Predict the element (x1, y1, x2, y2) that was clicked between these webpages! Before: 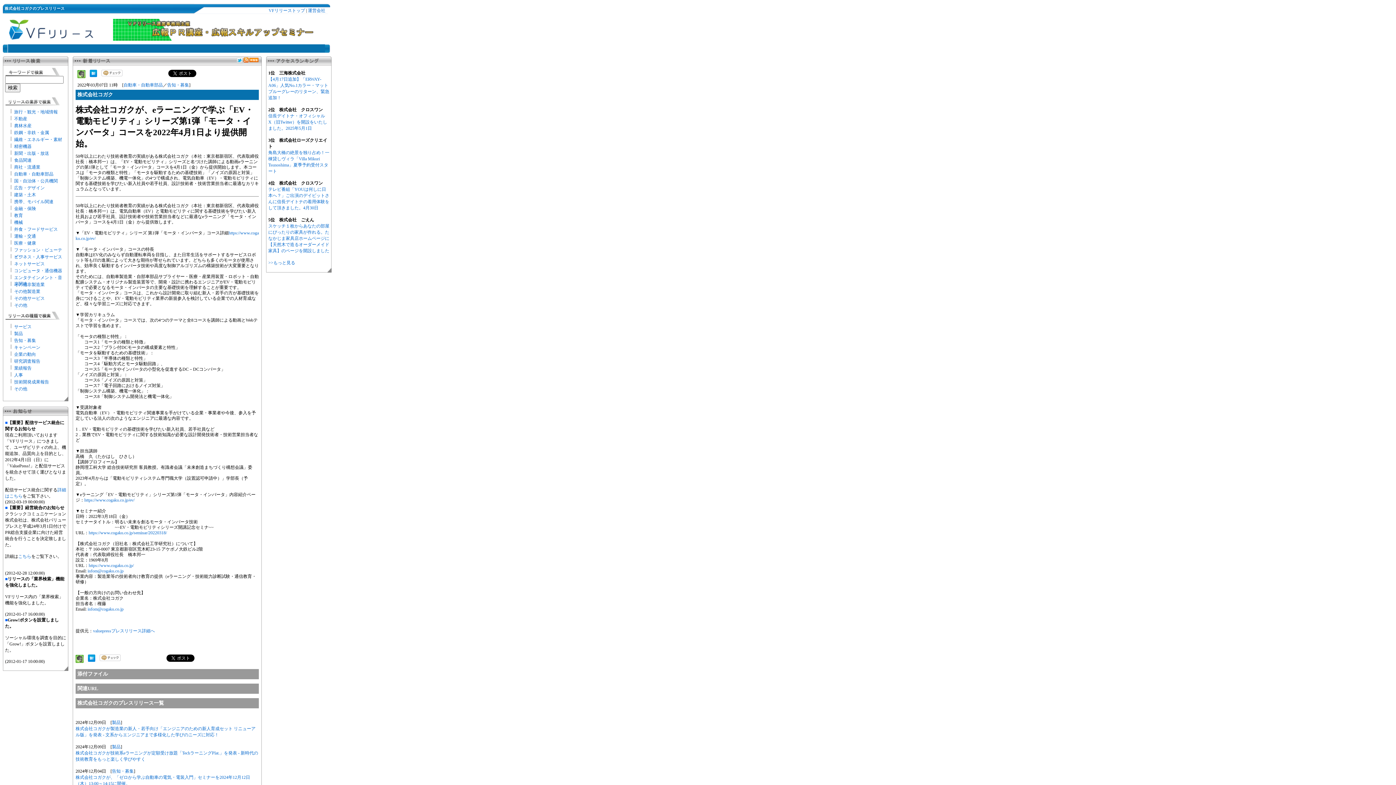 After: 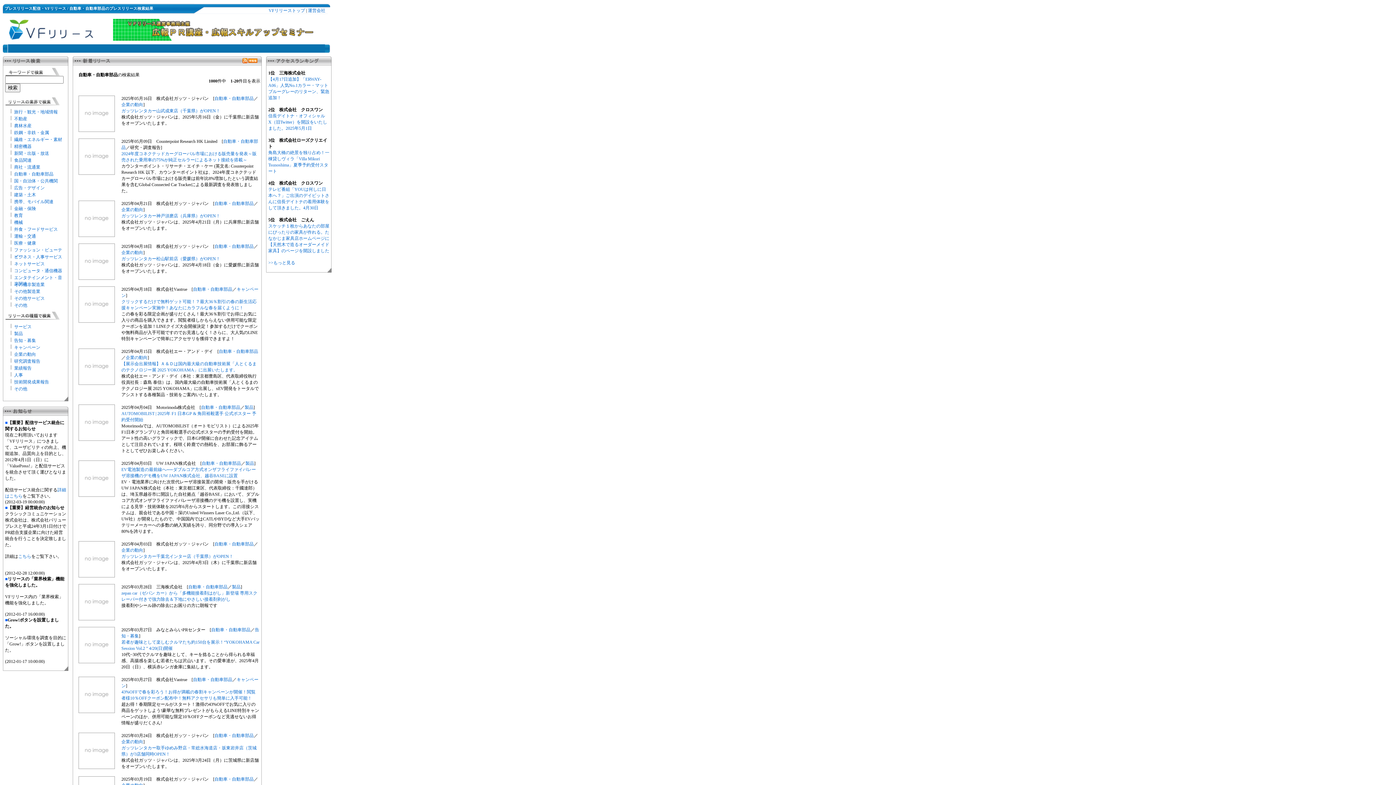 Action: bbox: (14, 171, 53, 176) label: 自動車・自動車部品